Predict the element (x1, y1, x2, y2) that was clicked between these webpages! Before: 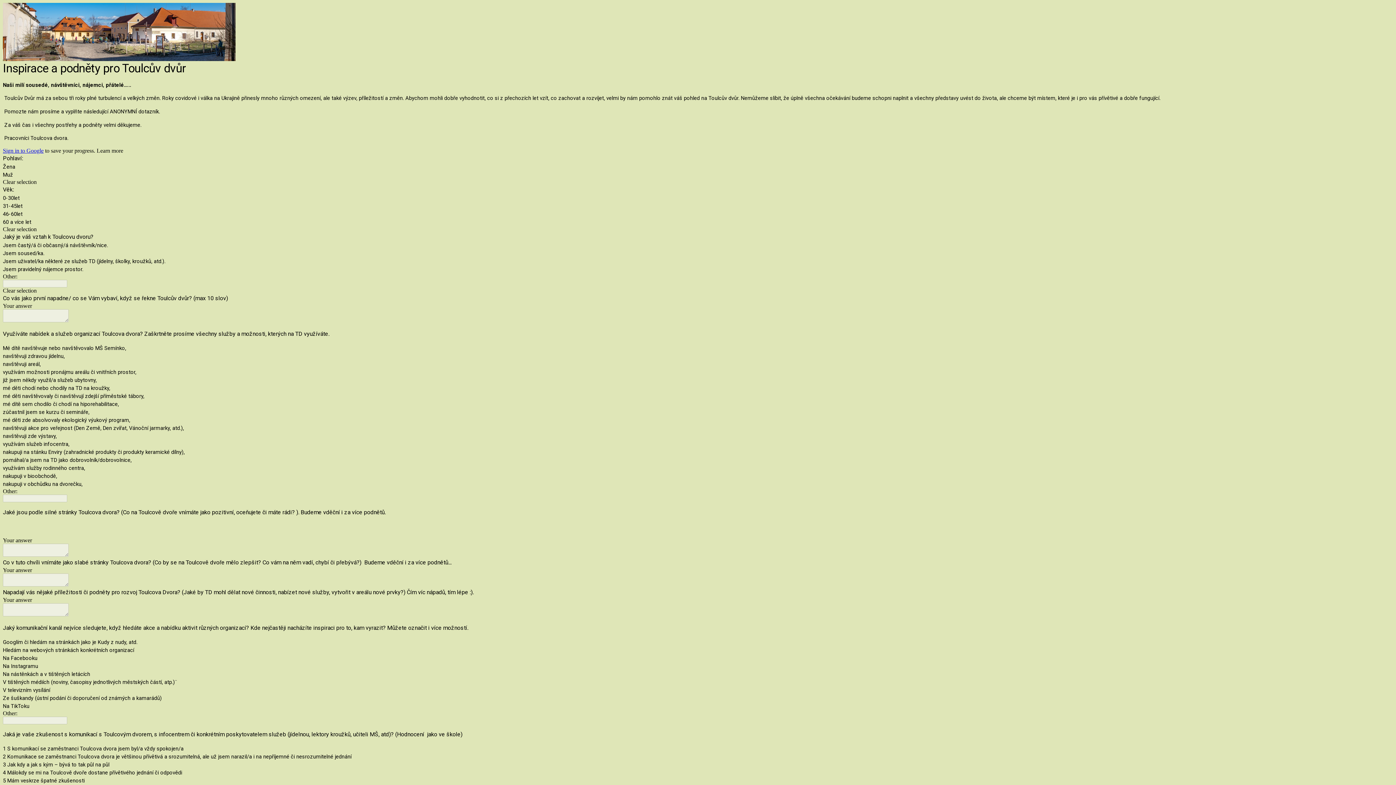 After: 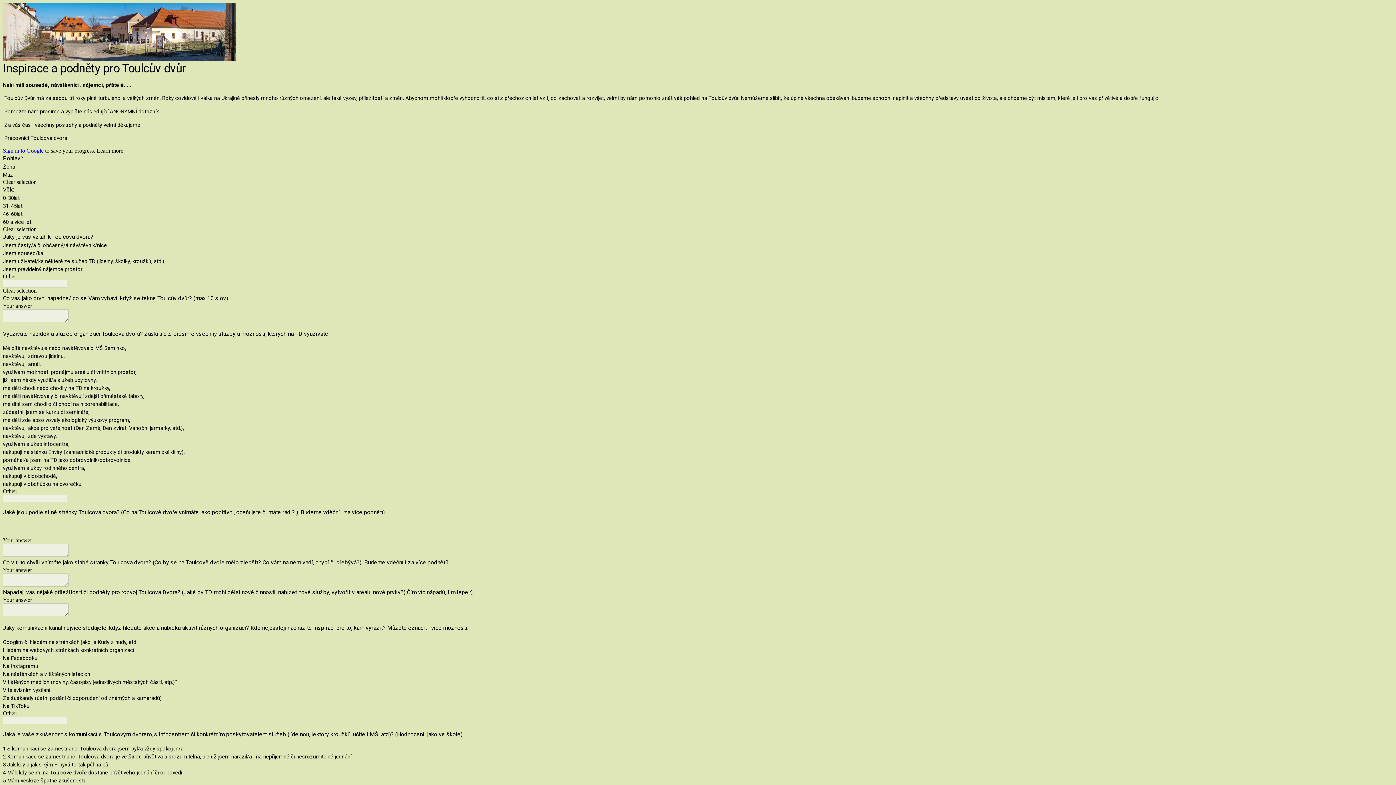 Action: label: Sign in to Google bbox: (2, 147, 43, 153)